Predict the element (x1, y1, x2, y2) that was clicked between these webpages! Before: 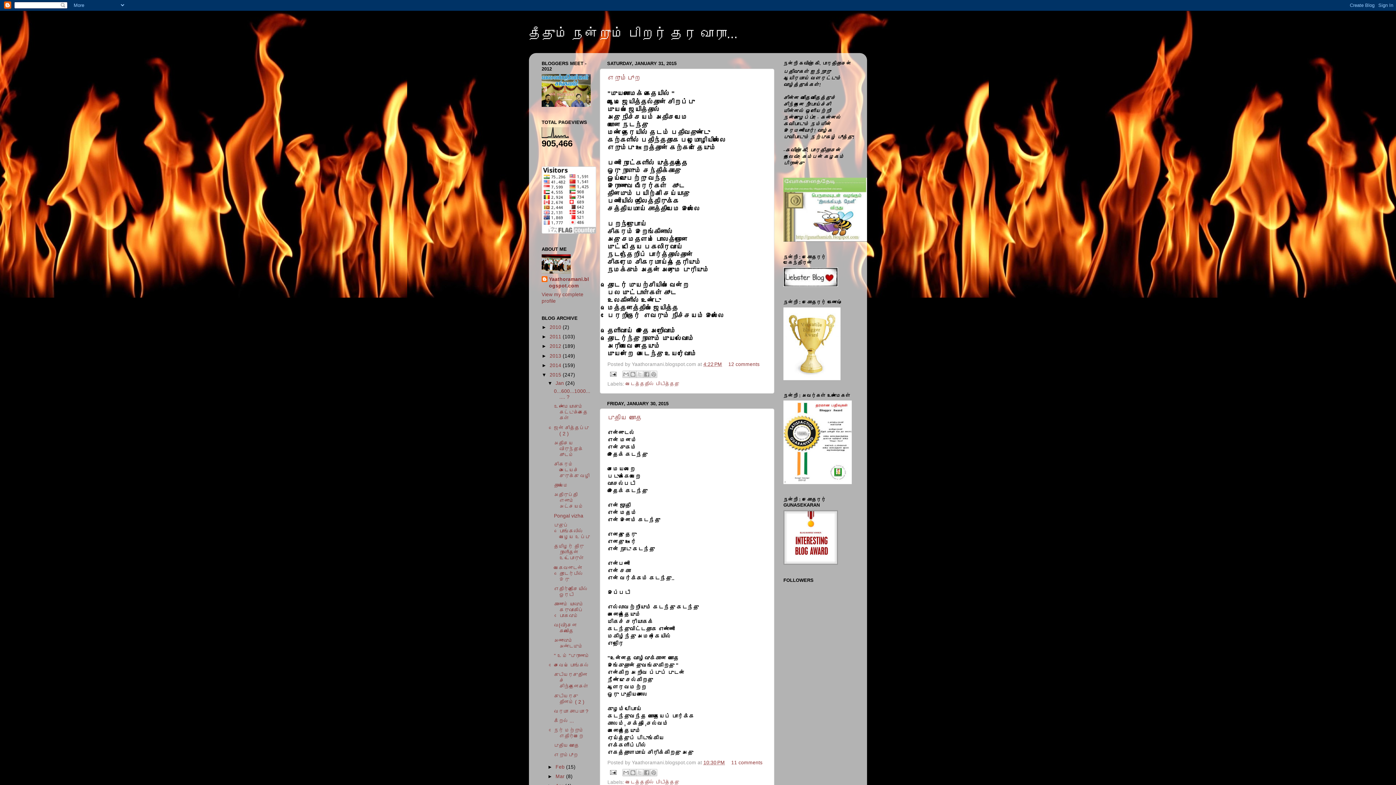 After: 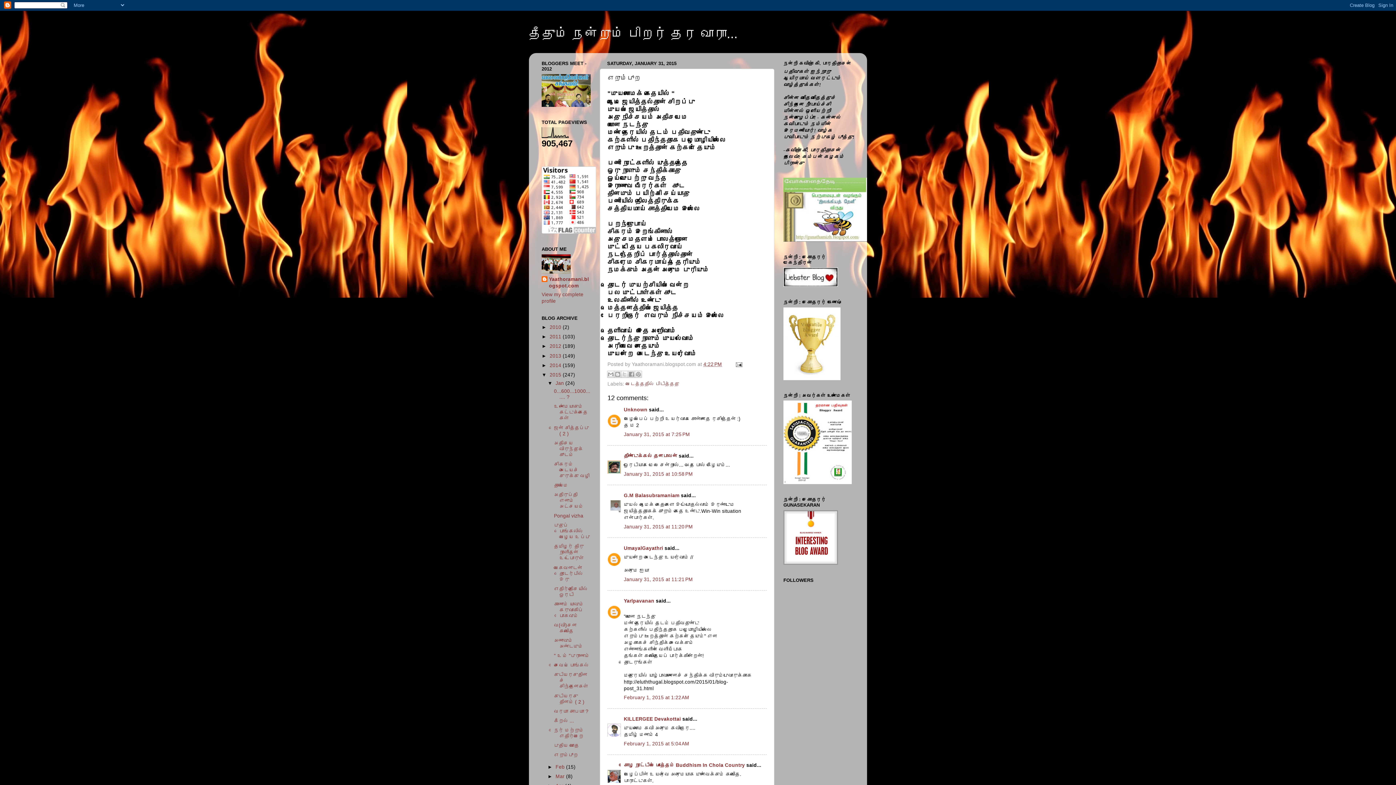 Action: bbox: (703, 361, 722, 367) label: 4:22 PM